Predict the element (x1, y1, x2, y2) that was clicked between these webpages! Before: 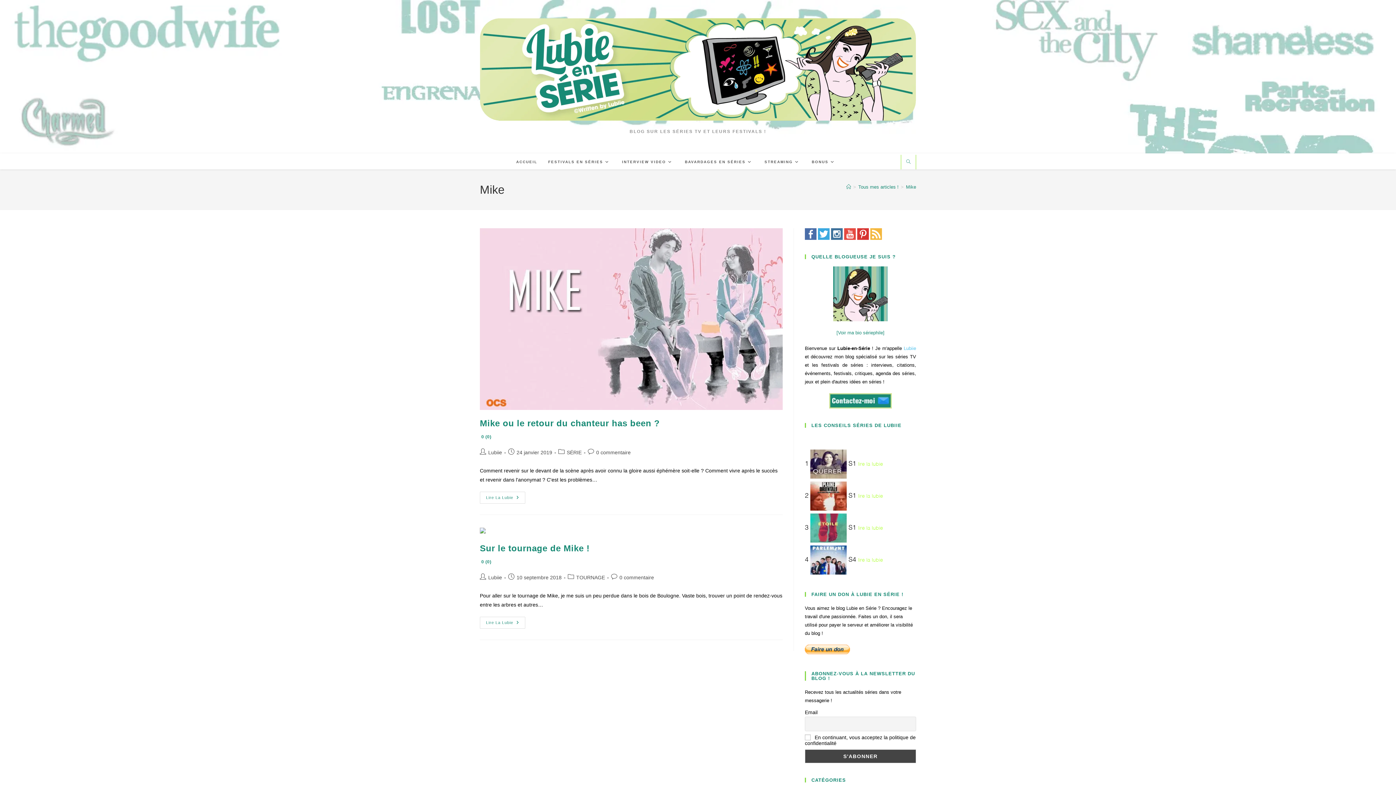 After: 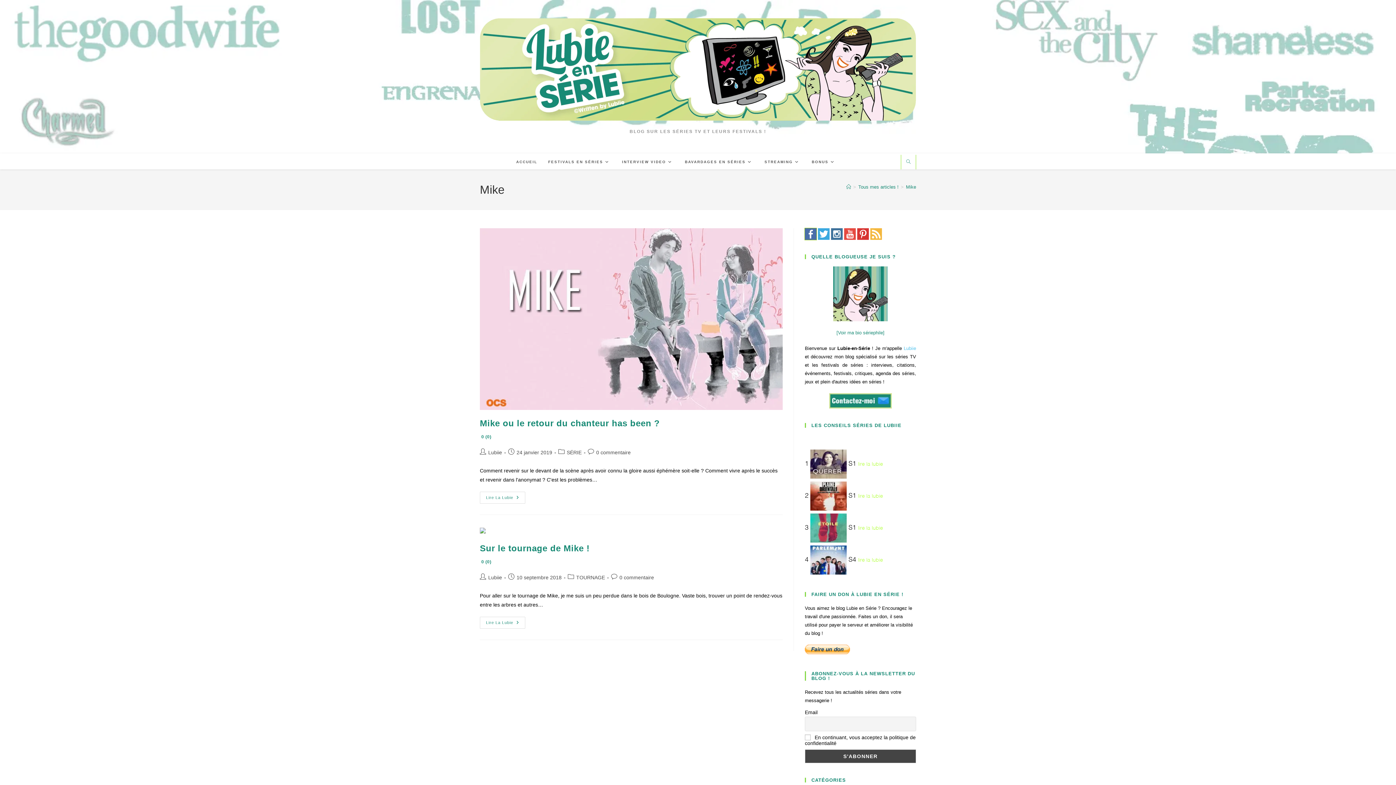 Action: bbox: (805, 231, 816, 236)